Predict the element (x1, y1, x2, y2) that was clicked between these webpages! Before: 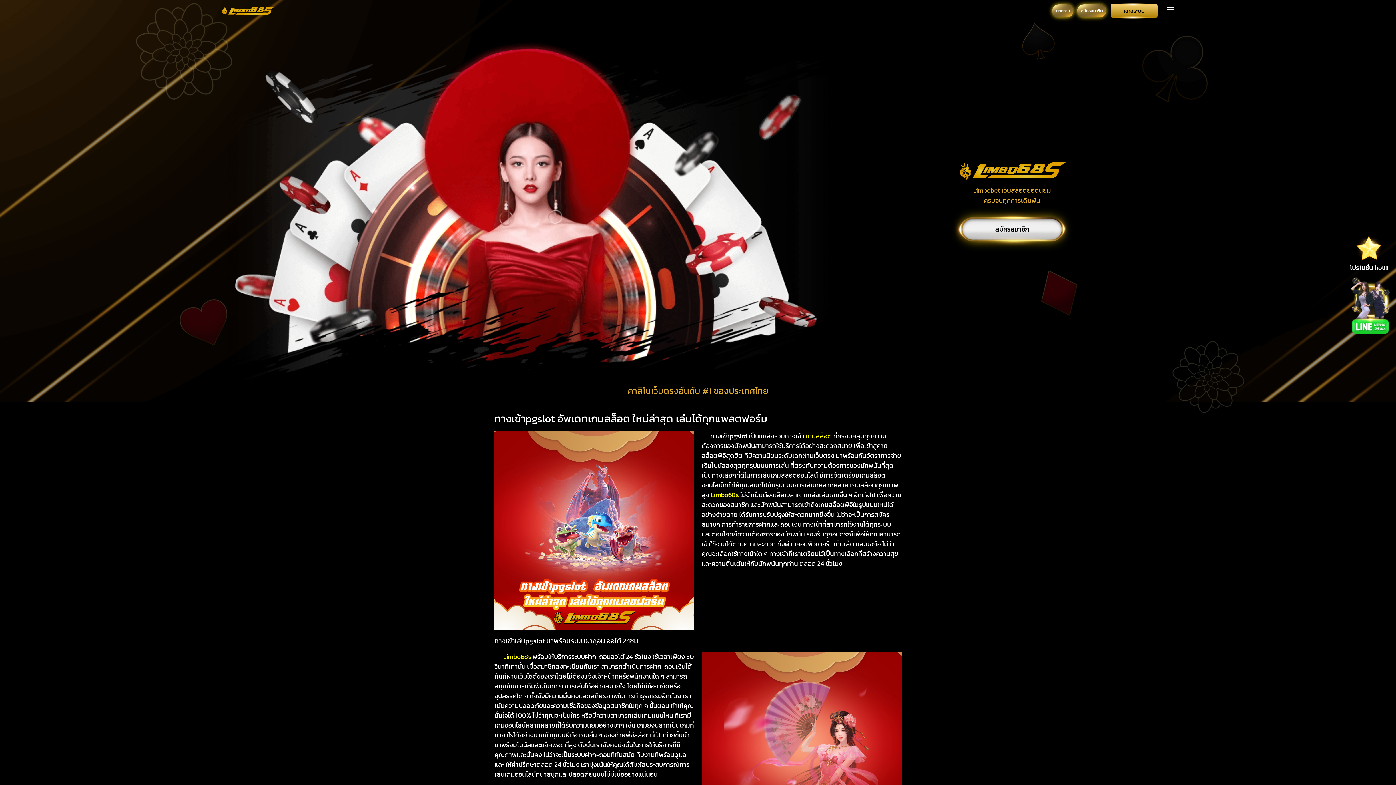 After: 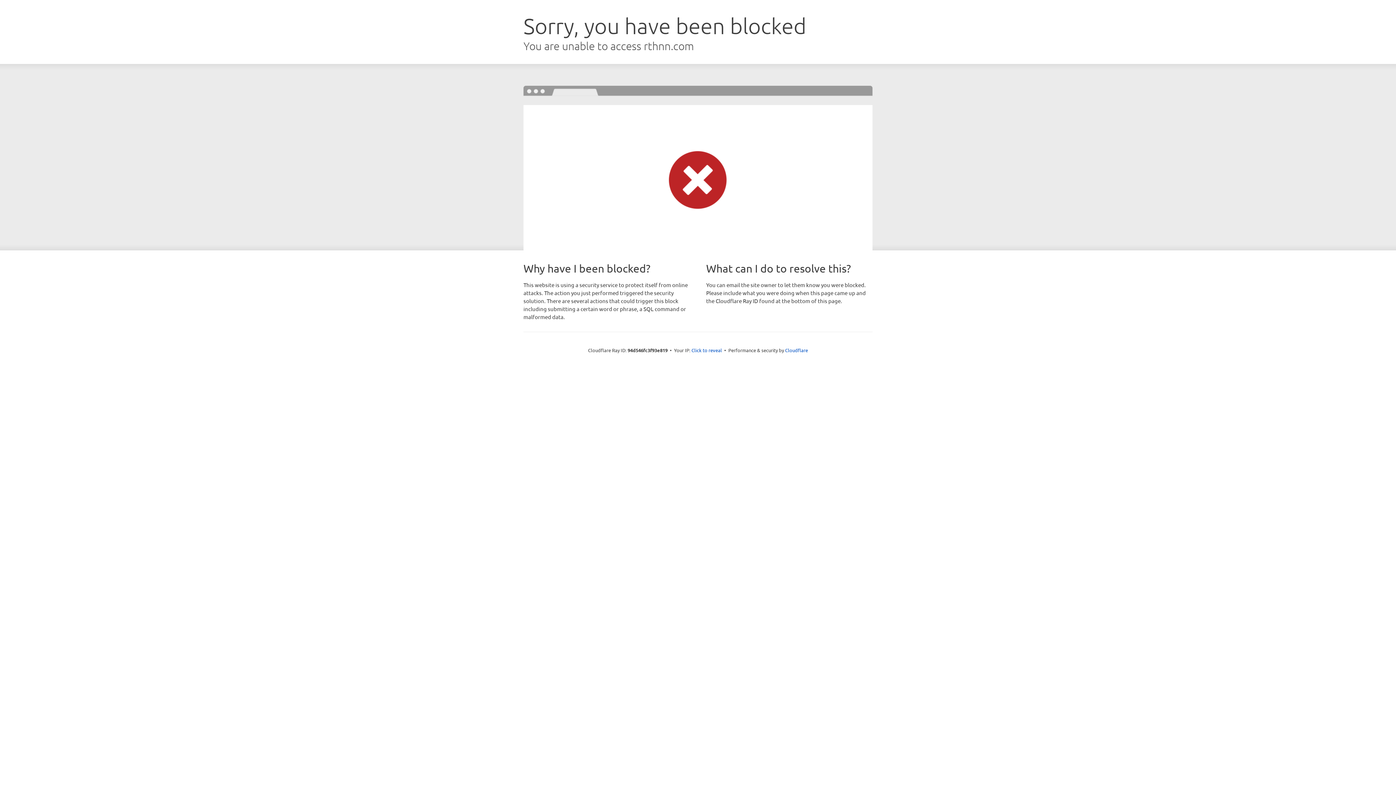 Action: bbox: (1110, 4, 1157, 17) label: เข้าสู่ระบบ